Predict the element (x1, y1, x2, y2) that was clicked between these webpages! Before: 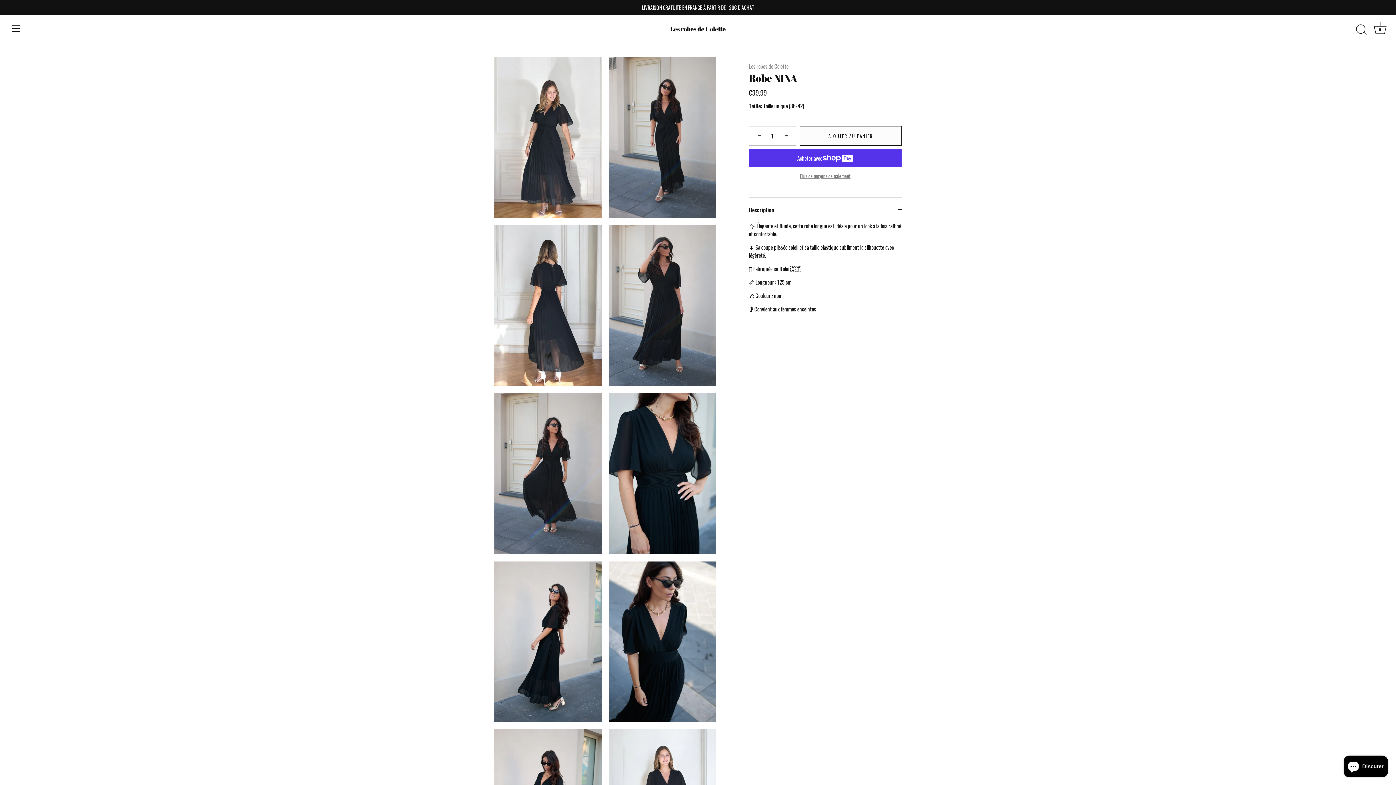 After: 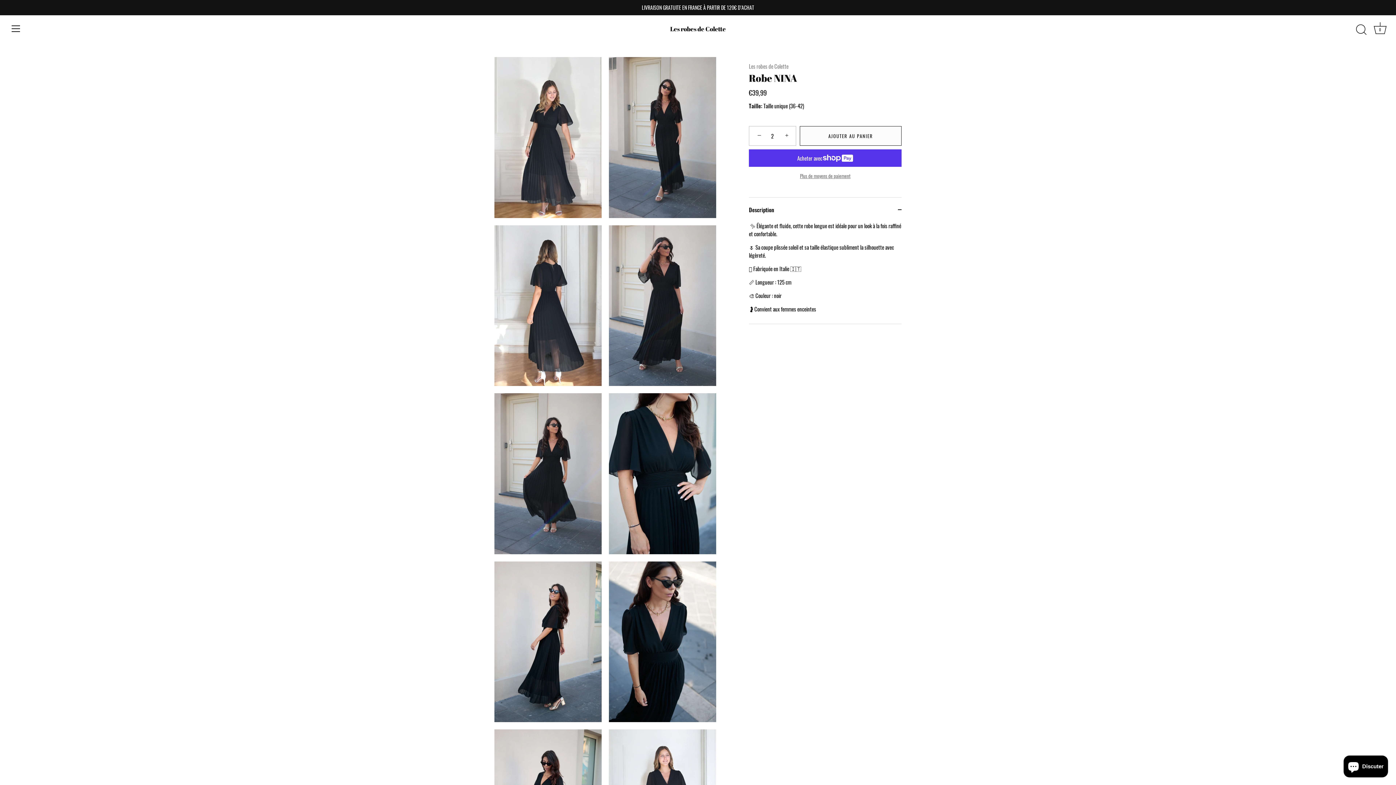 Action: bbox: (780, 127, 796, 143) label: +